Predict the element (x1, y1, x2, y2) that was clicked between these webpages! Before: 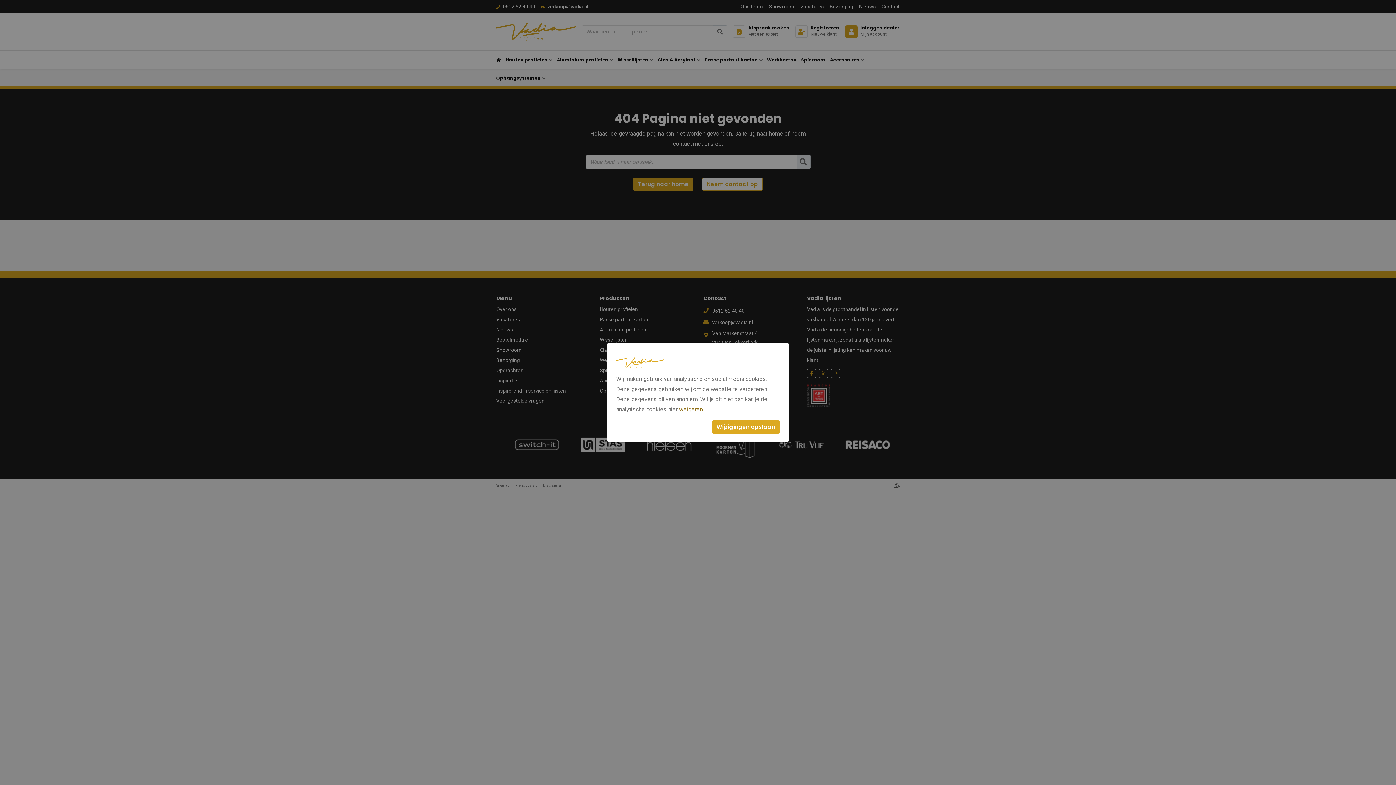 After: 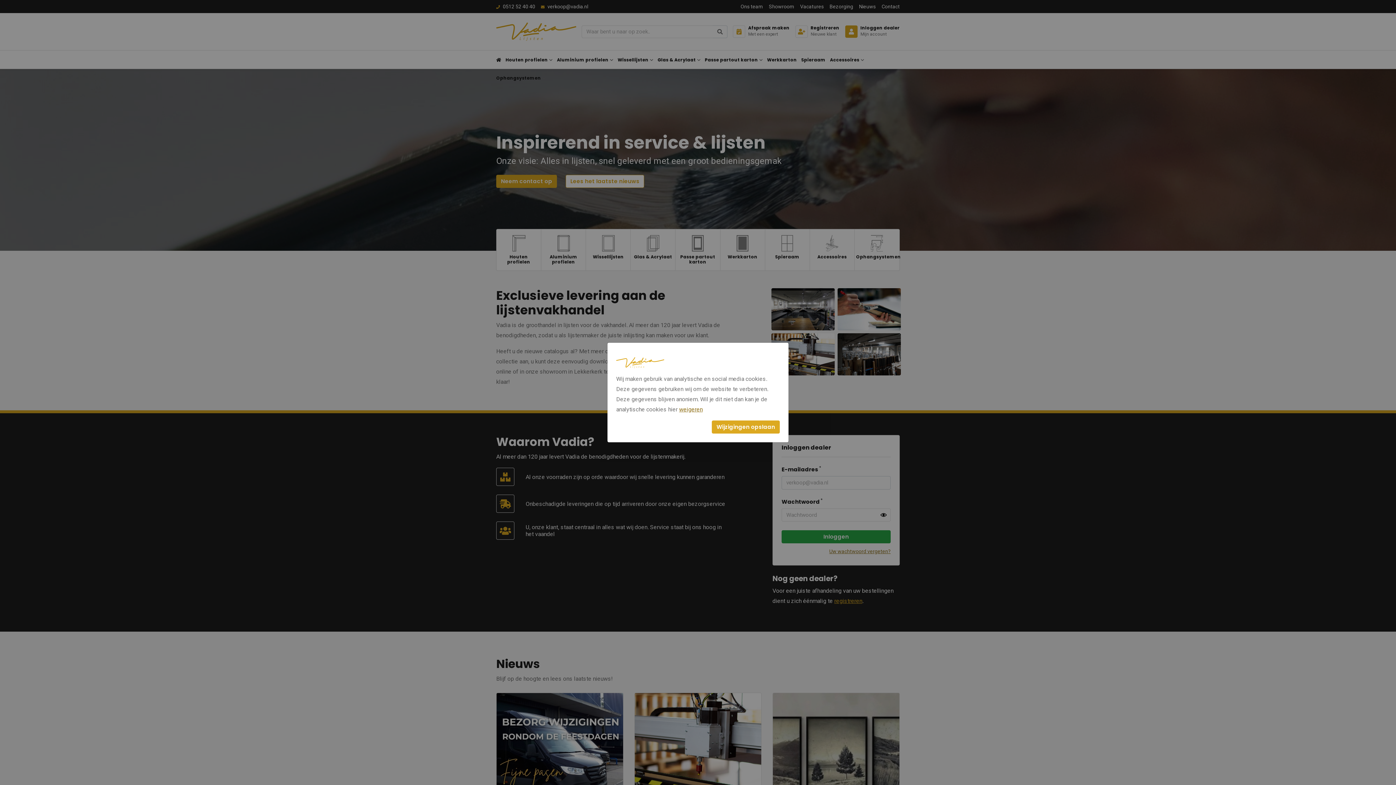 Action: bbox: (616, 358, 664, 365)